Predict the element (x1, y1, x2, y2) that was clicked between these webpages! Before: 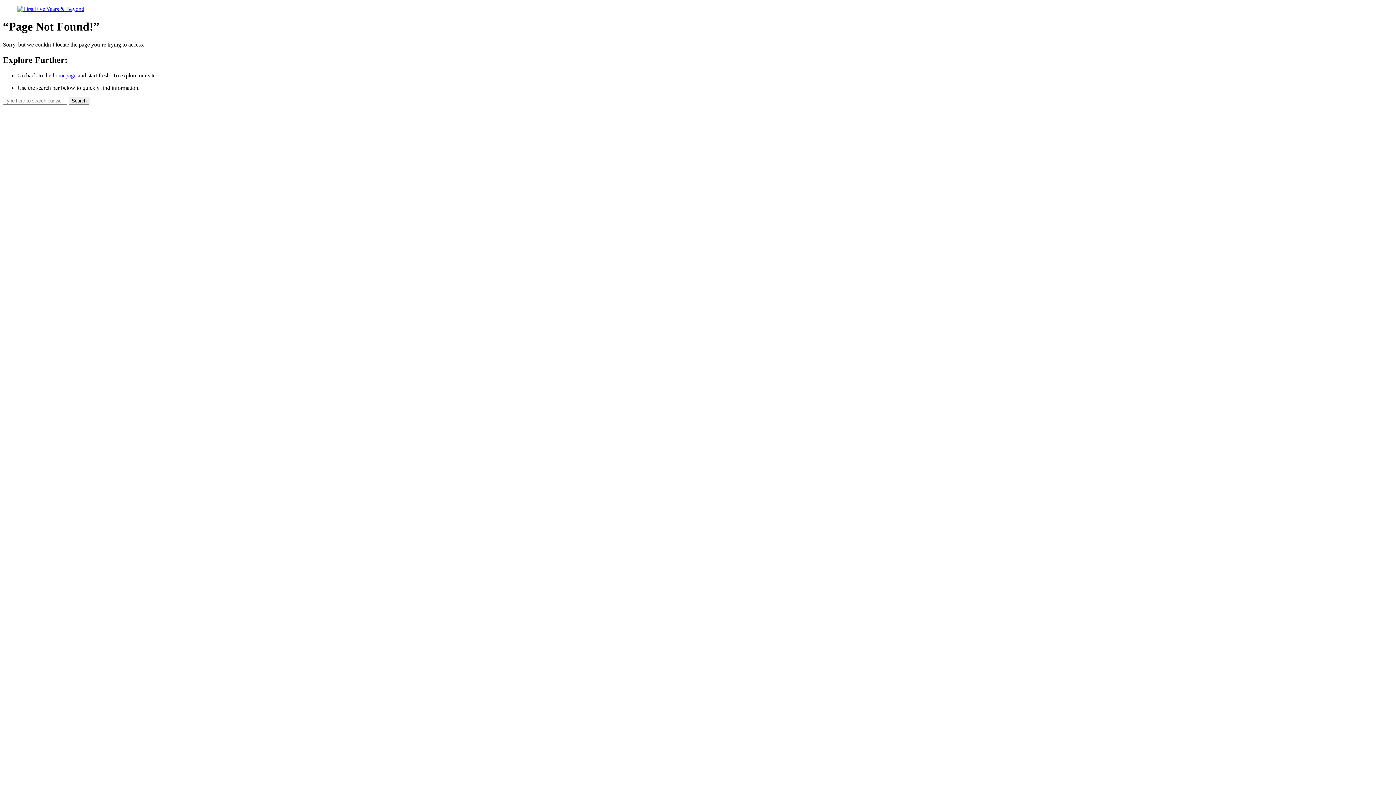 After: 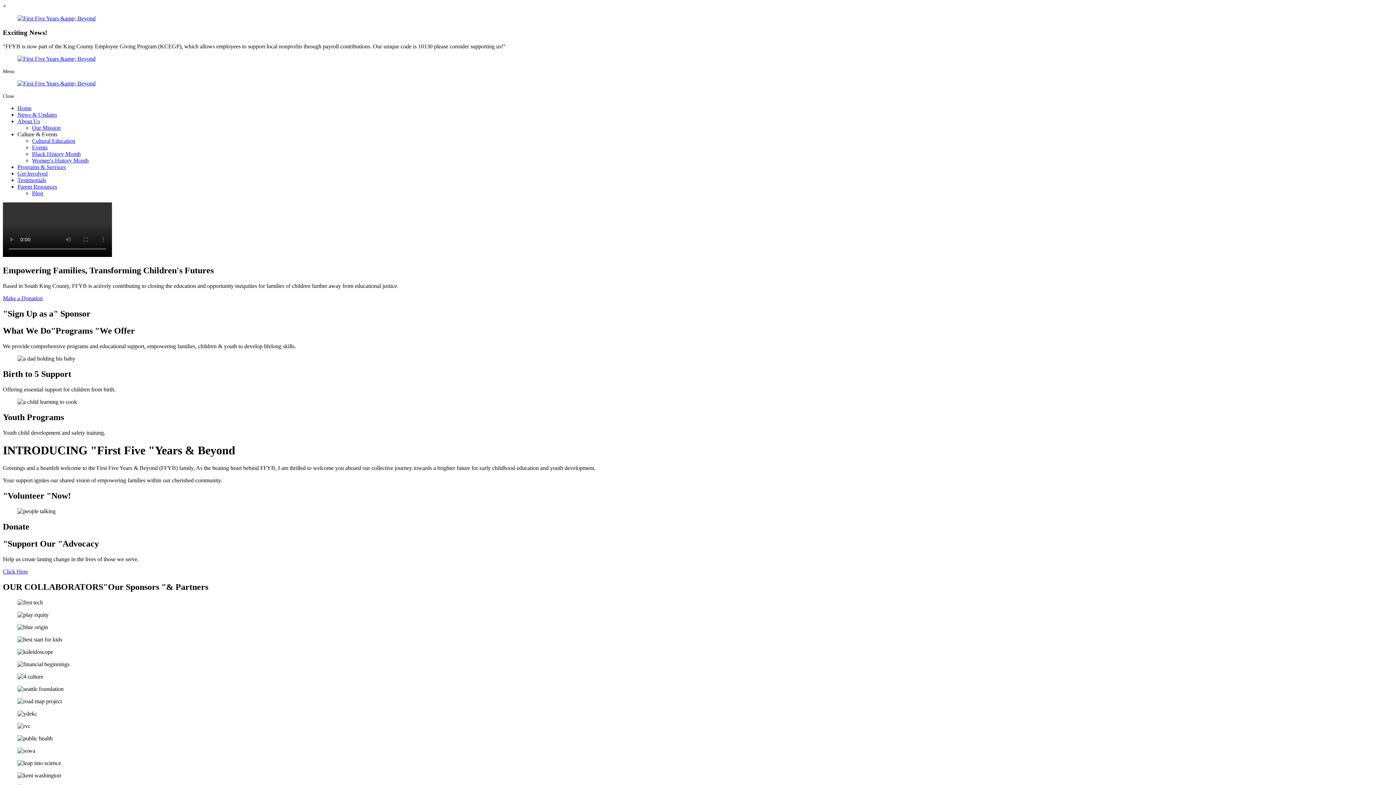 Action: bbox: (2, 5, 1393, 12)